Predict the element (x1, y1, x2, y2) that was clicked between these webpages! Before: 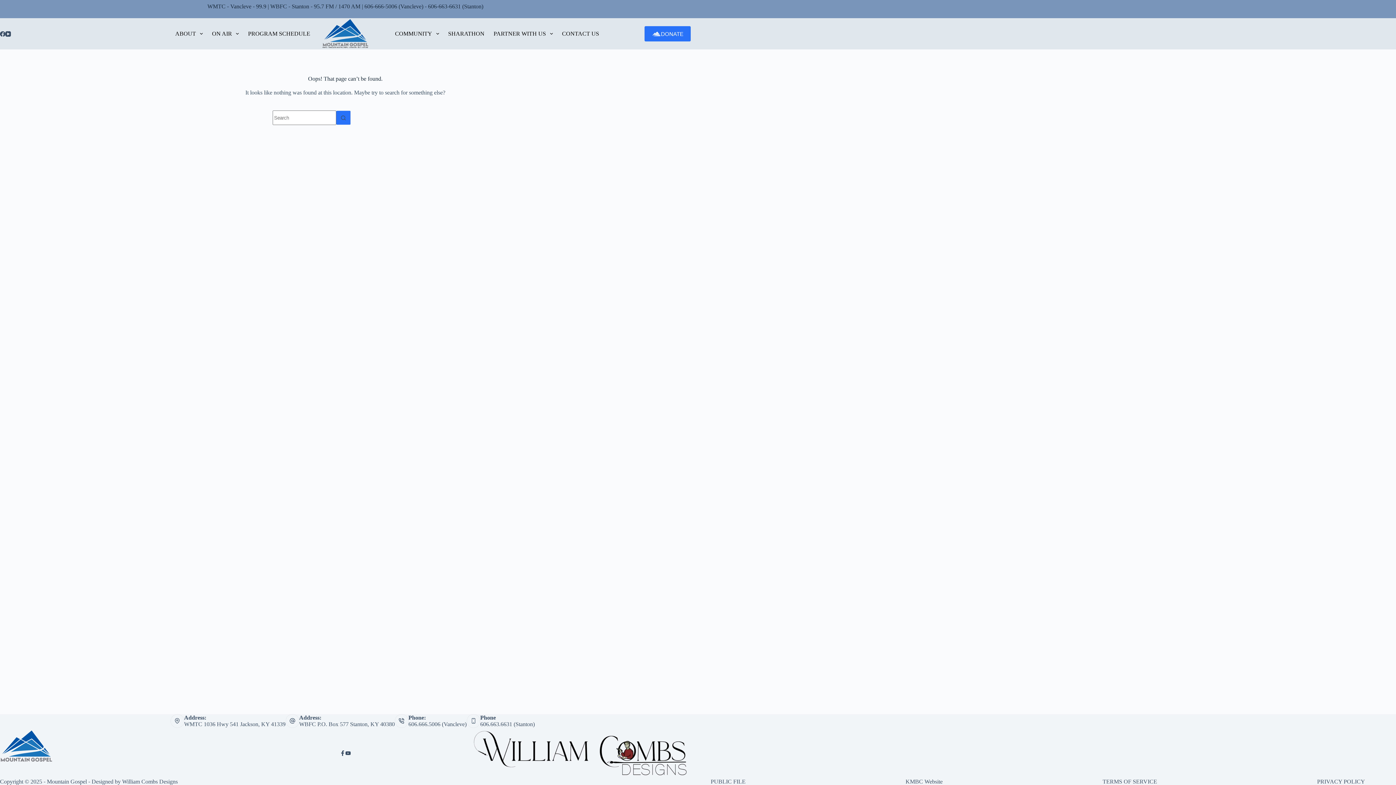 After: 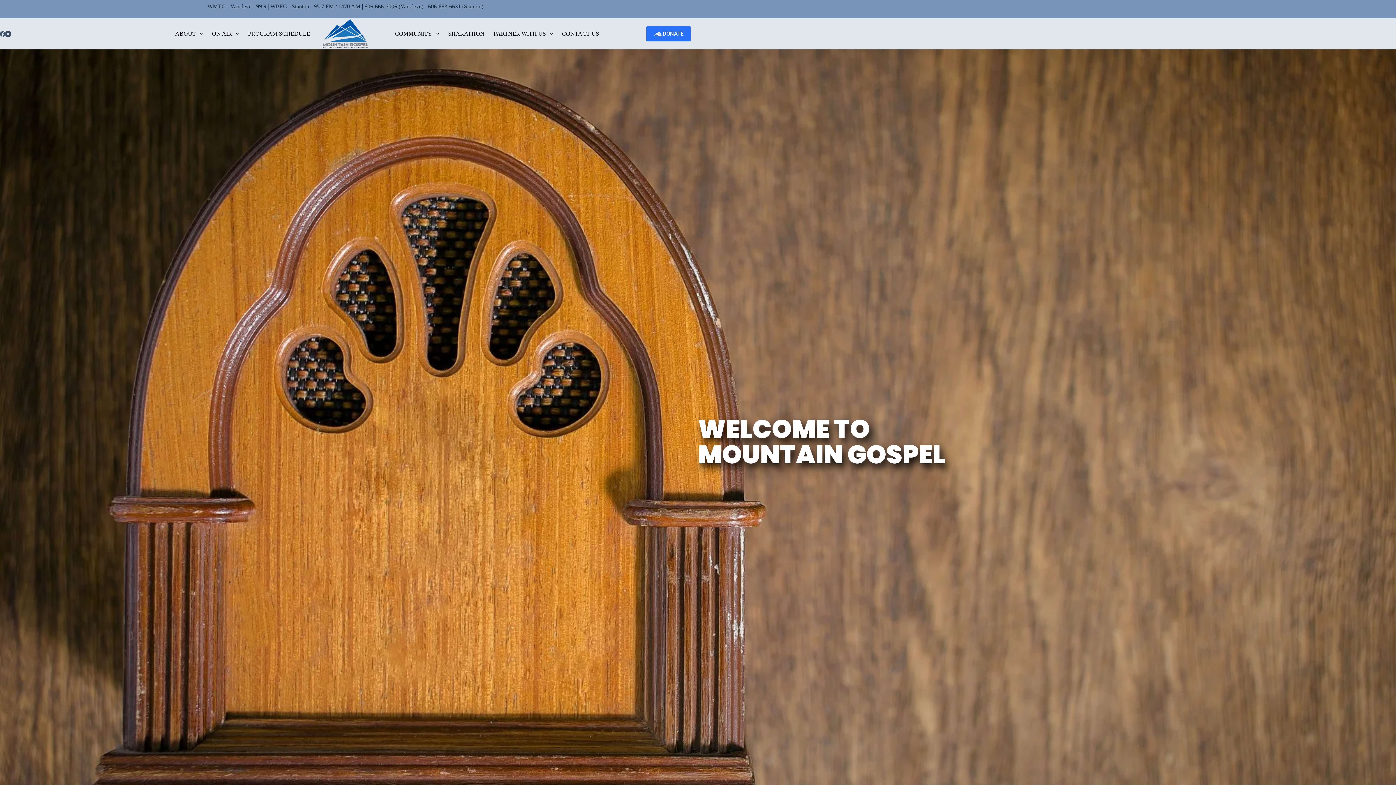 Action: bbox: (0, 728, 53, 769)